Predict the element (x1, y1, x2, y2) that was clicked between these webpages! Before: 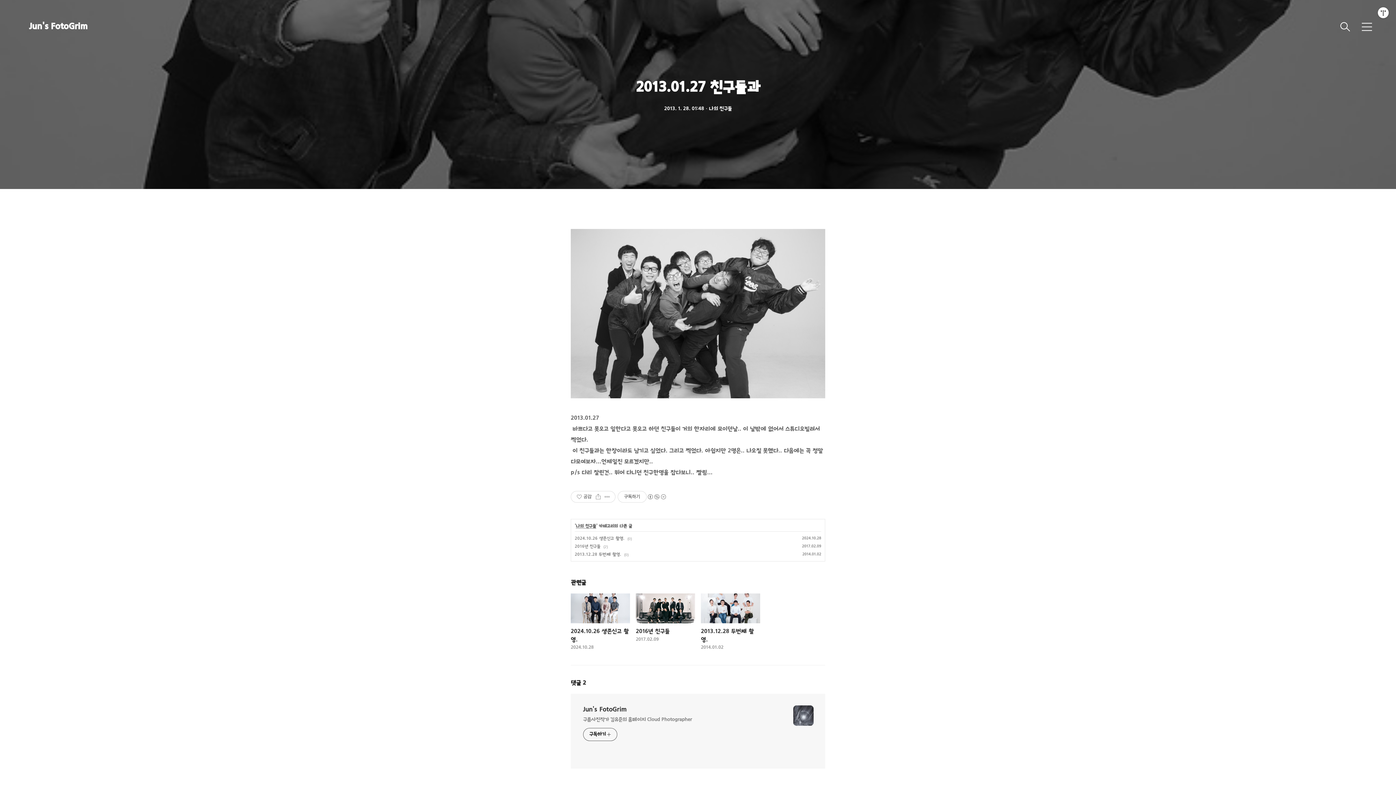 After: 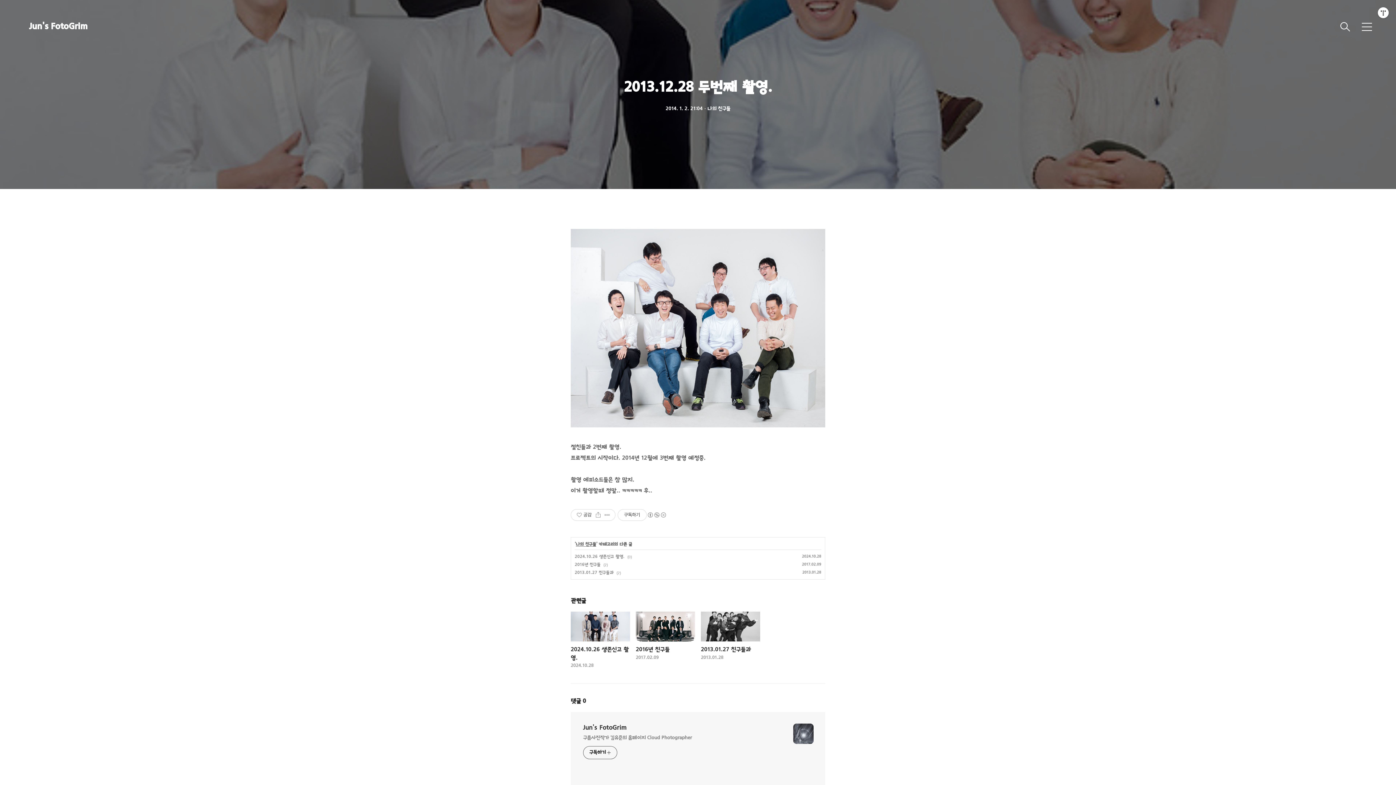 Action: bbox: (701, 593, 760, 650) label: 2013.12.28 두번째 촬영.
2014.01.02